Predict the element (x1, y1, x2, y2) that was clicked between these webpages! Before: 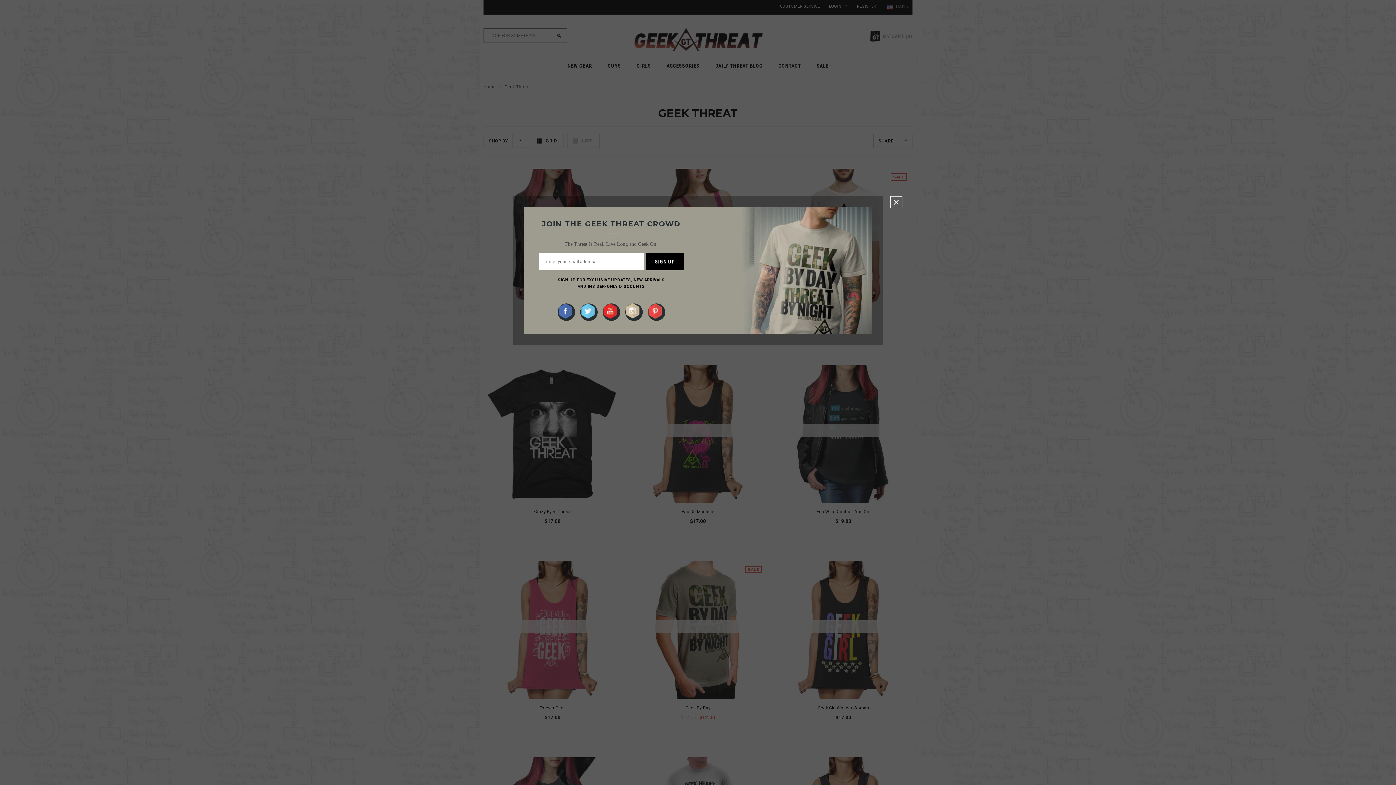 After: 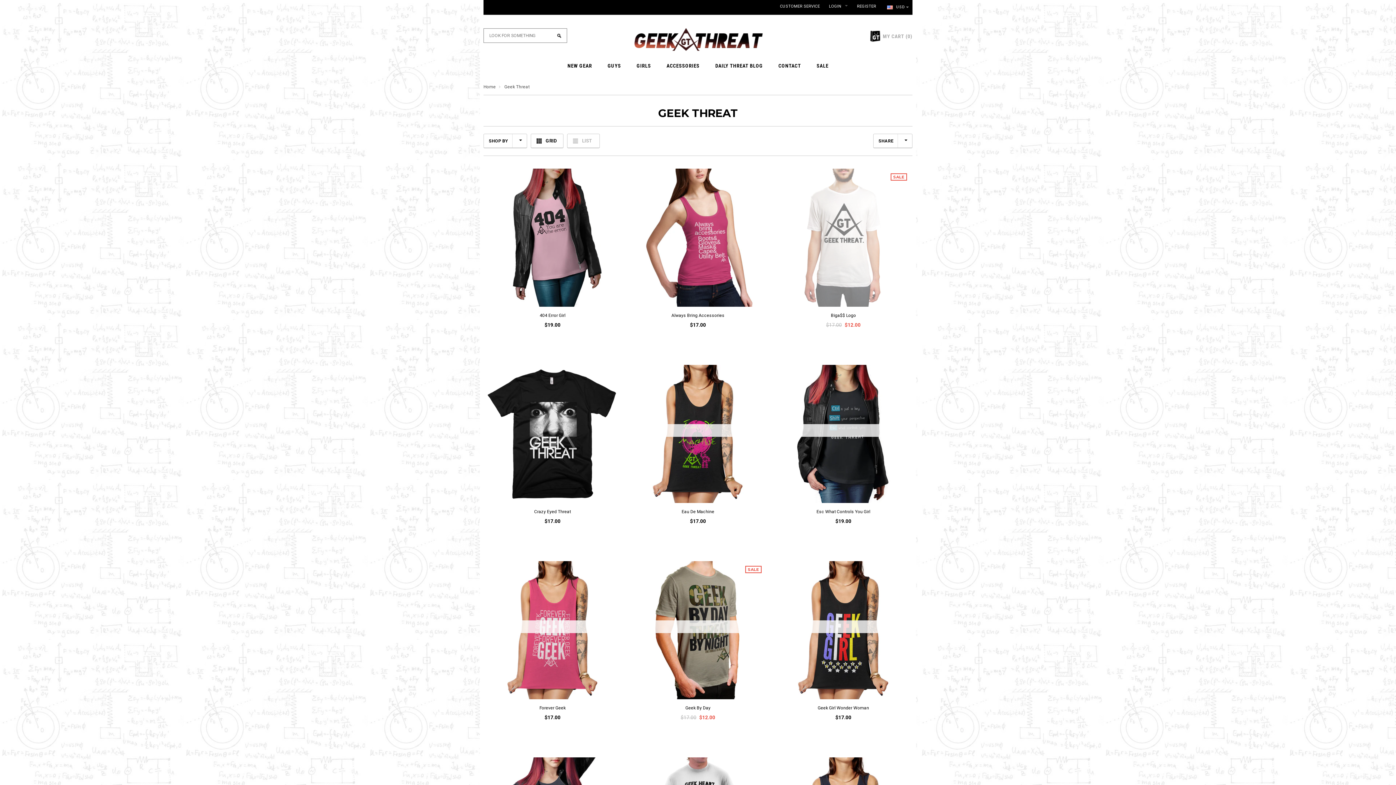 Action: label: CLOSE WINDOW bbox: (890, 196, 908, 208)